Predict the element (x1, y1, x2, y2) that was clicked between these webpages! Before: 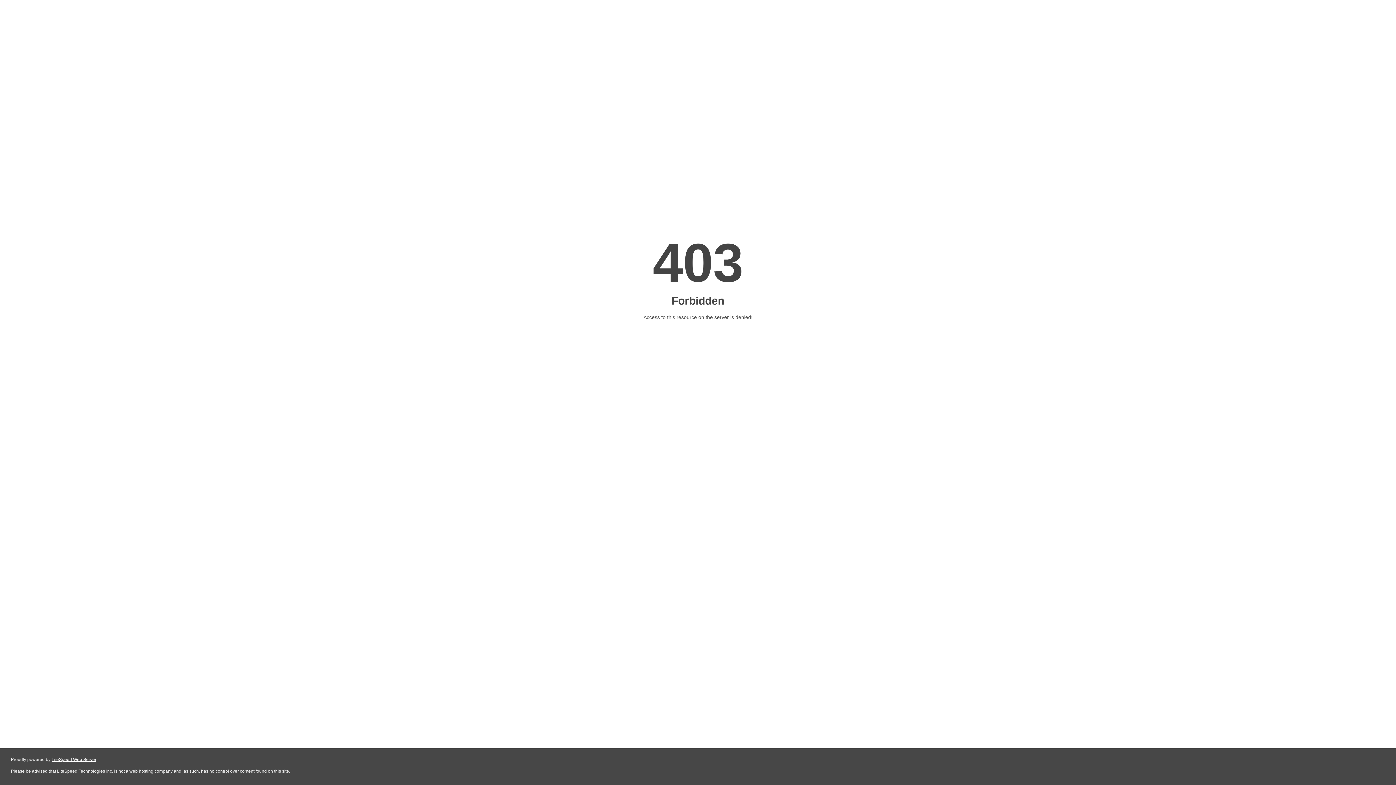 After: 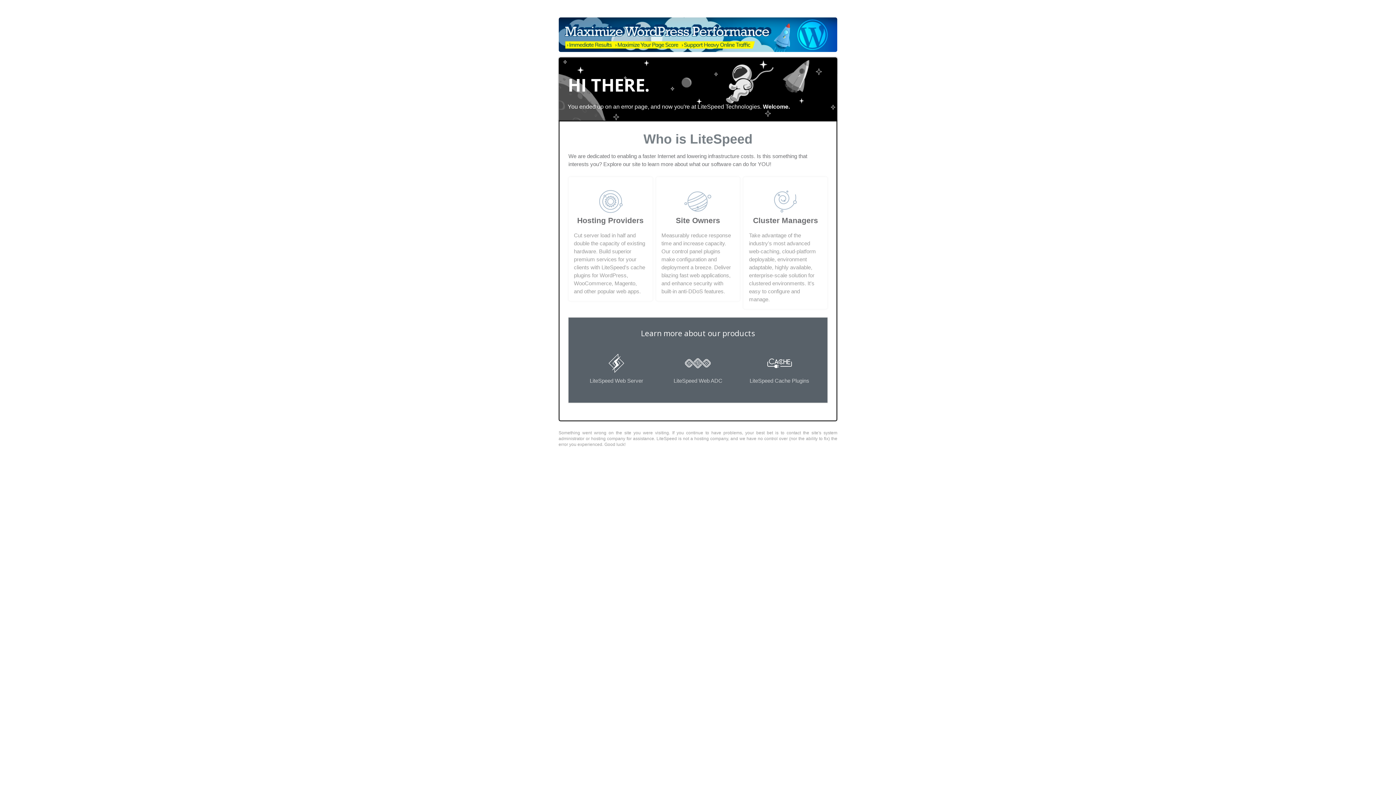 Action: label: LiteSpeed Web Server bbox: (51, 757, 96, 762)